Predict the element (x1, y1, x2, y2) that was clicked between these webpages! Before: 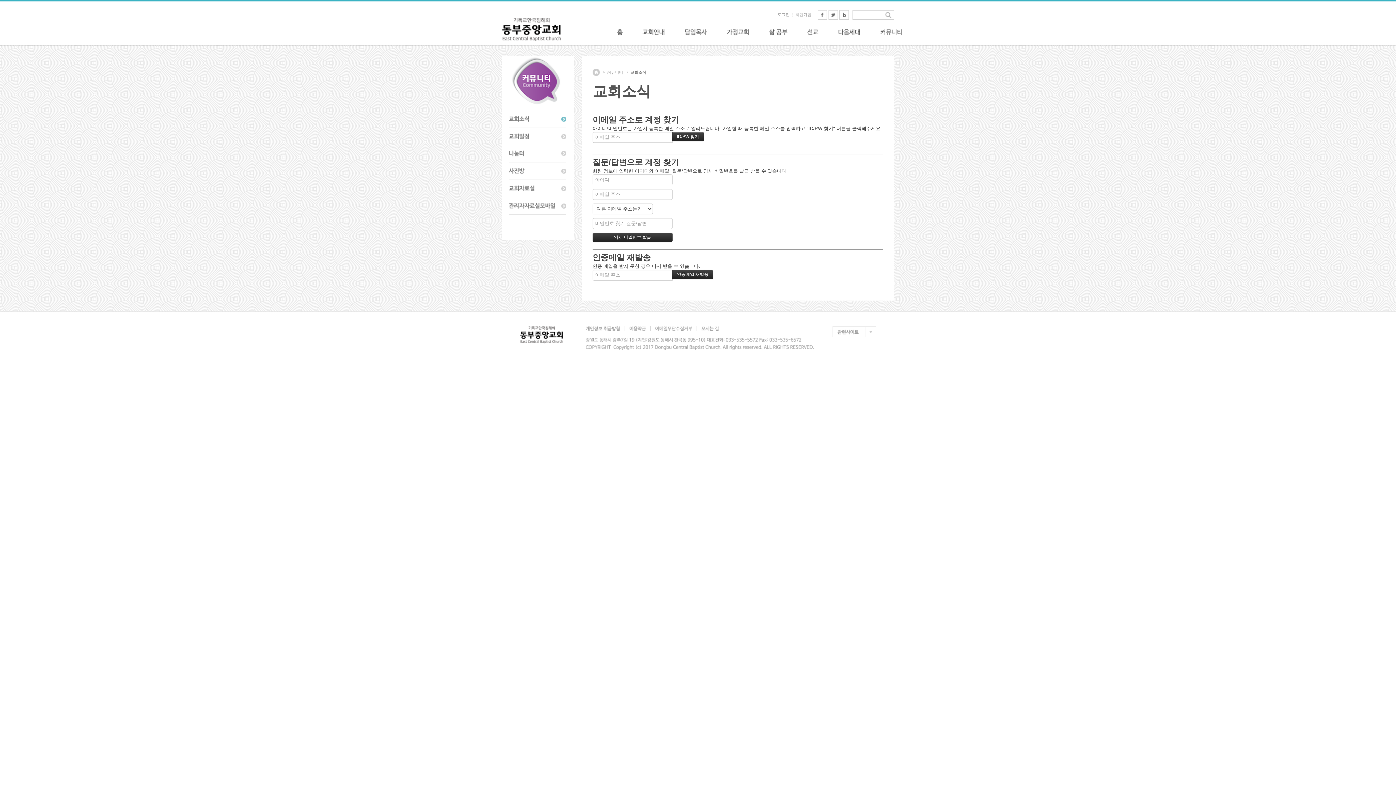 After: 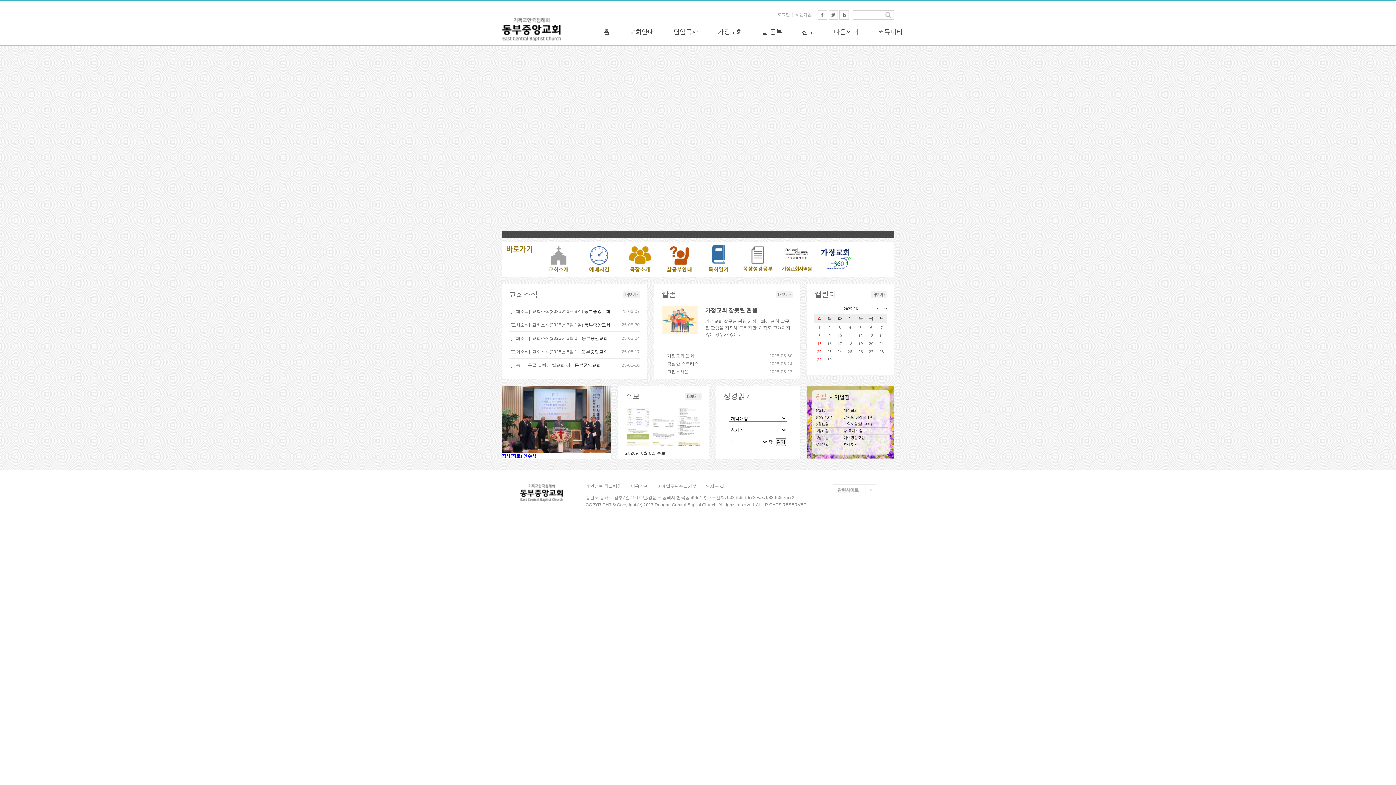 Action: bbox: (592, 68, 603, 76)